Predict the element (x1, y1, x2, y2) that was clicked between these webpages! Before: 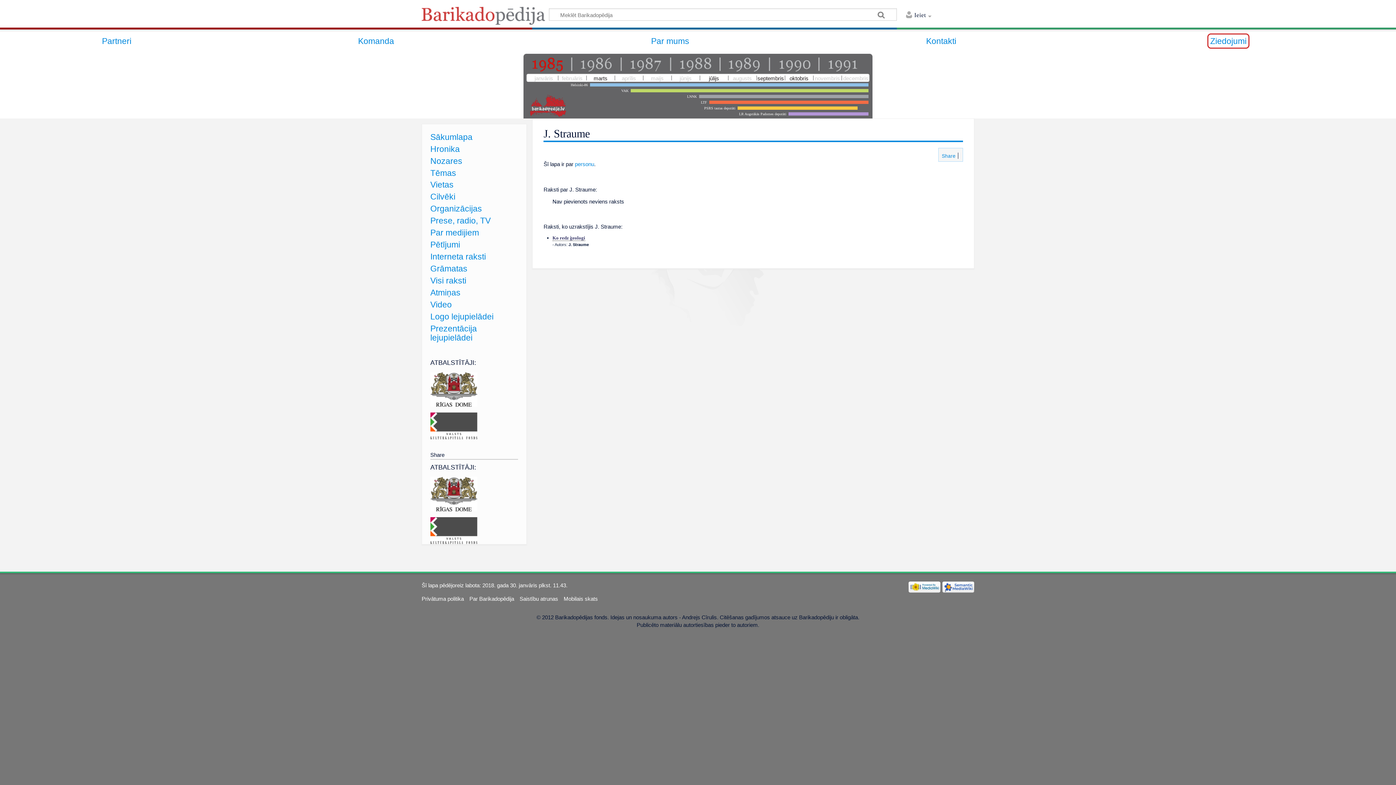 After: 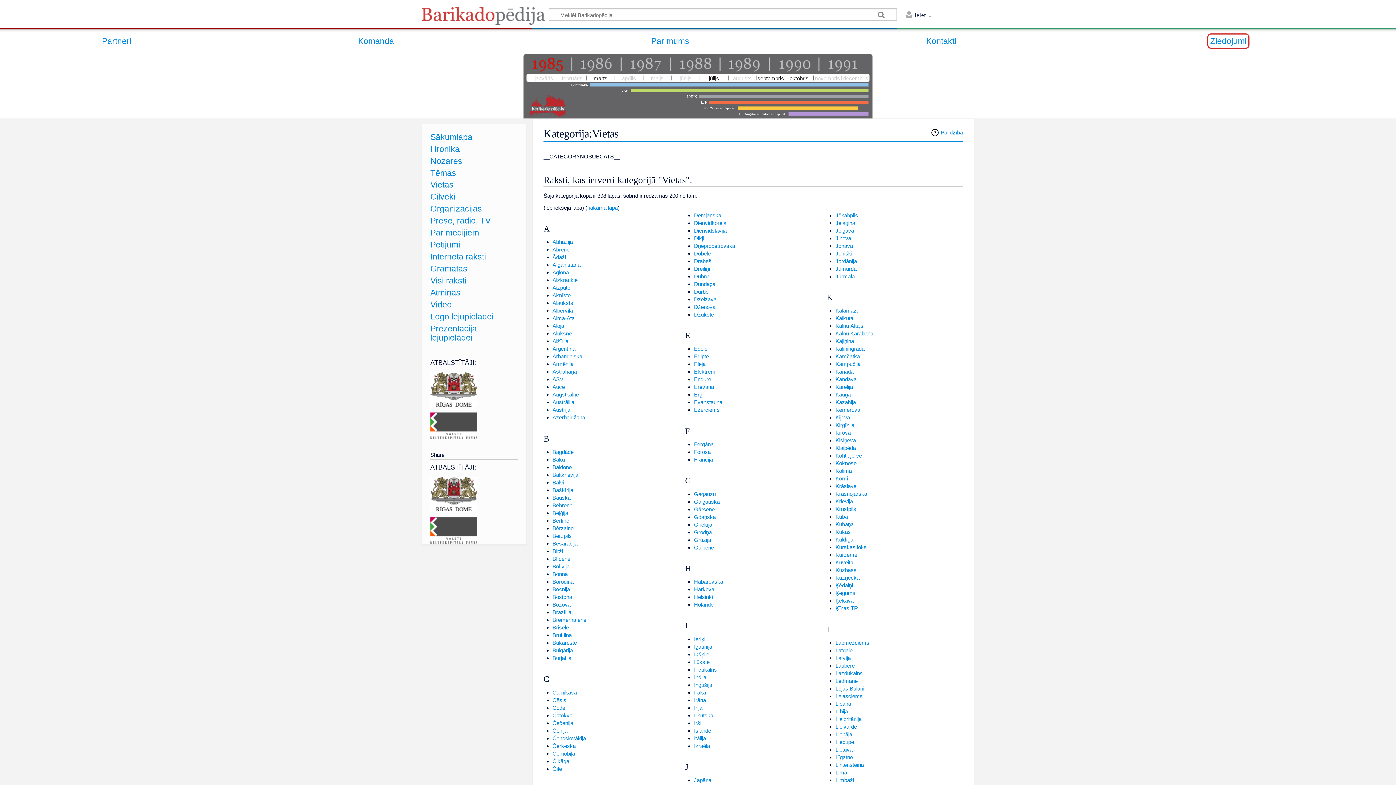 Action: bbox: (430, 180, 453, 189) label: Vietas